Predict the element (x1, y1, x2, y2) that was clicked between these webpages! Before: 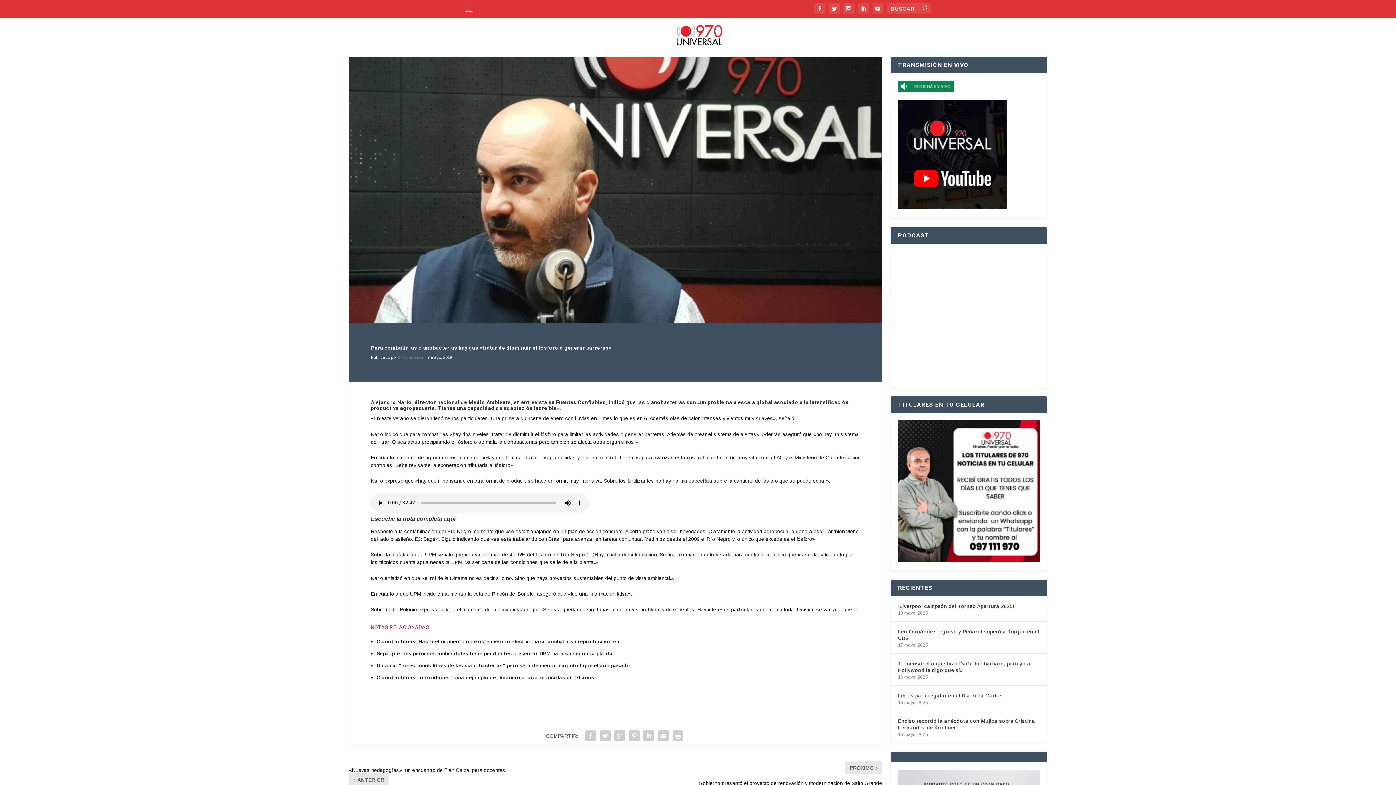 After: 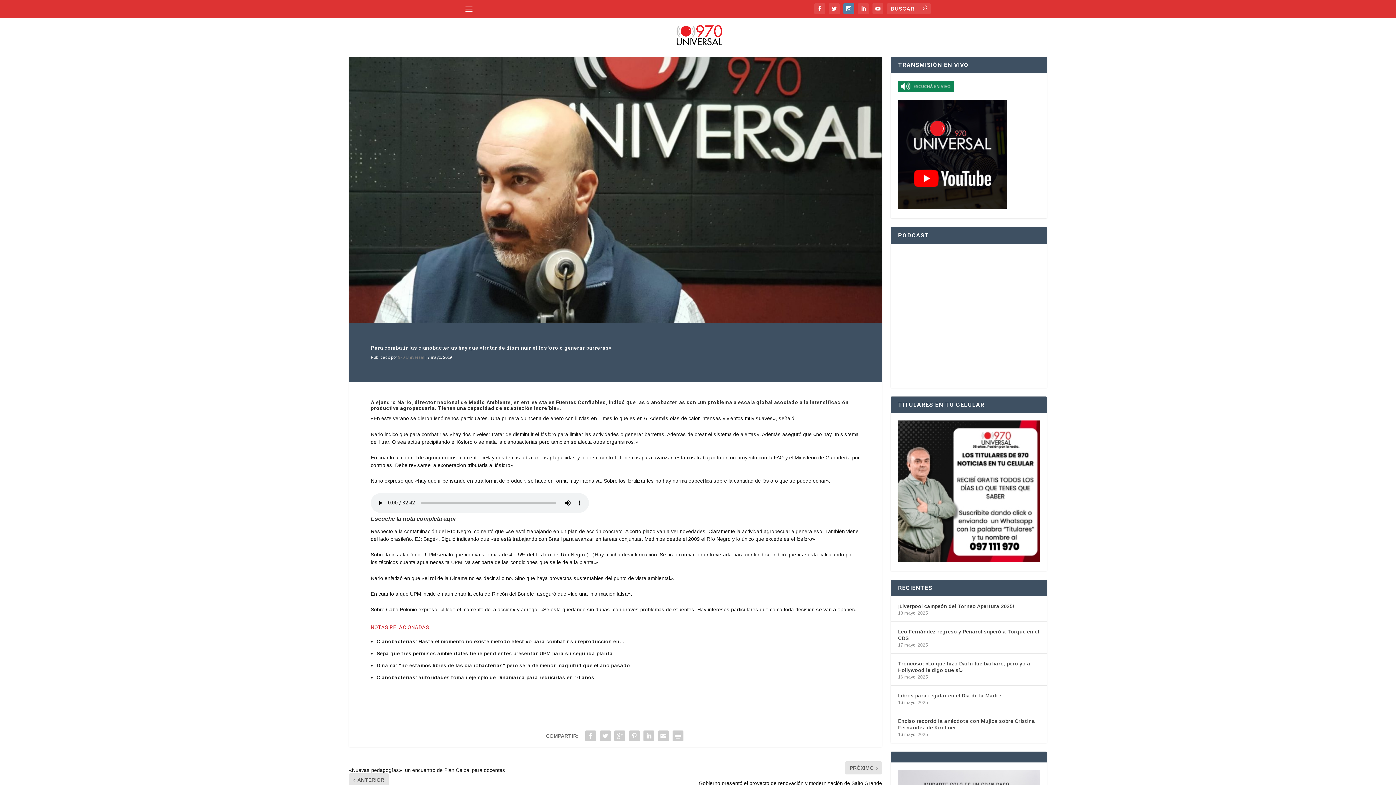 Action: bbox: (843, 3, 854, 14)